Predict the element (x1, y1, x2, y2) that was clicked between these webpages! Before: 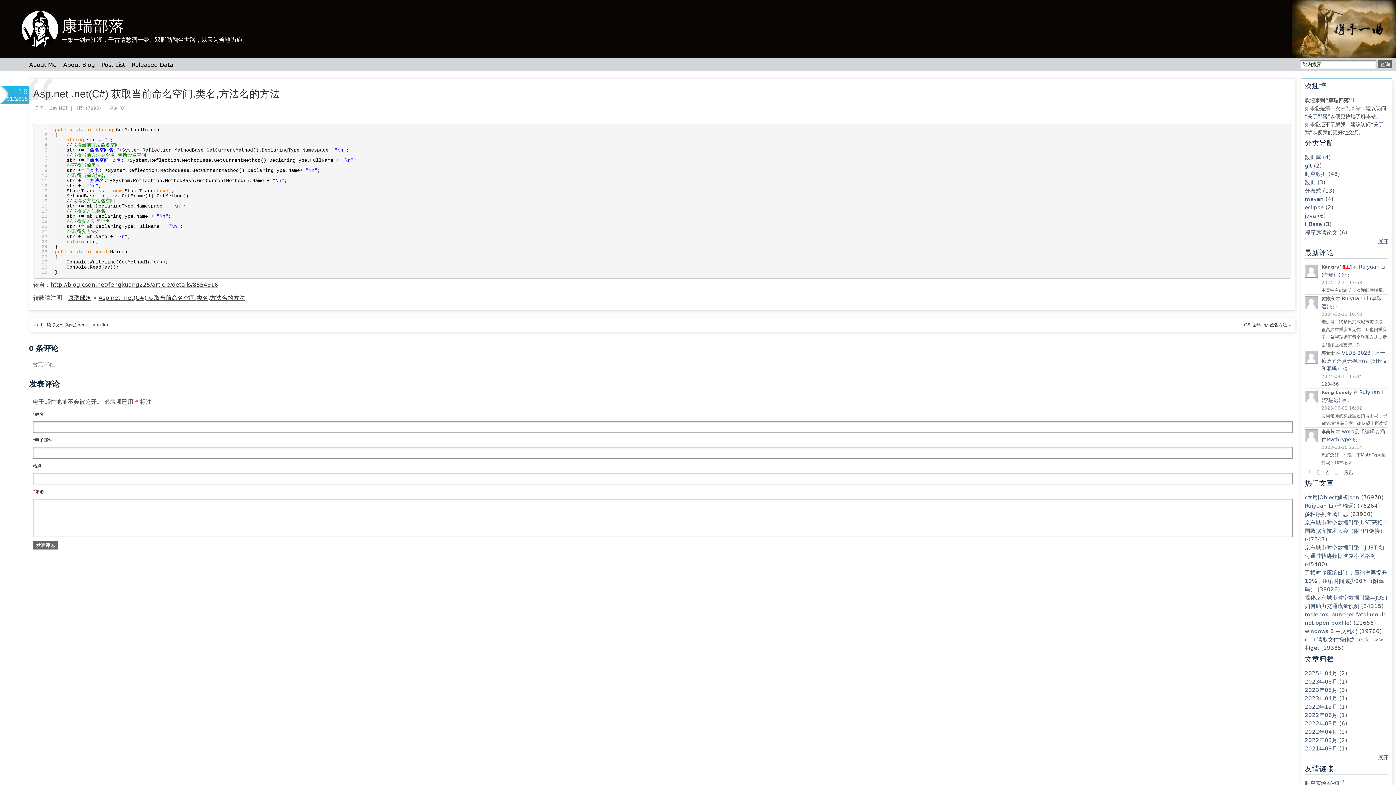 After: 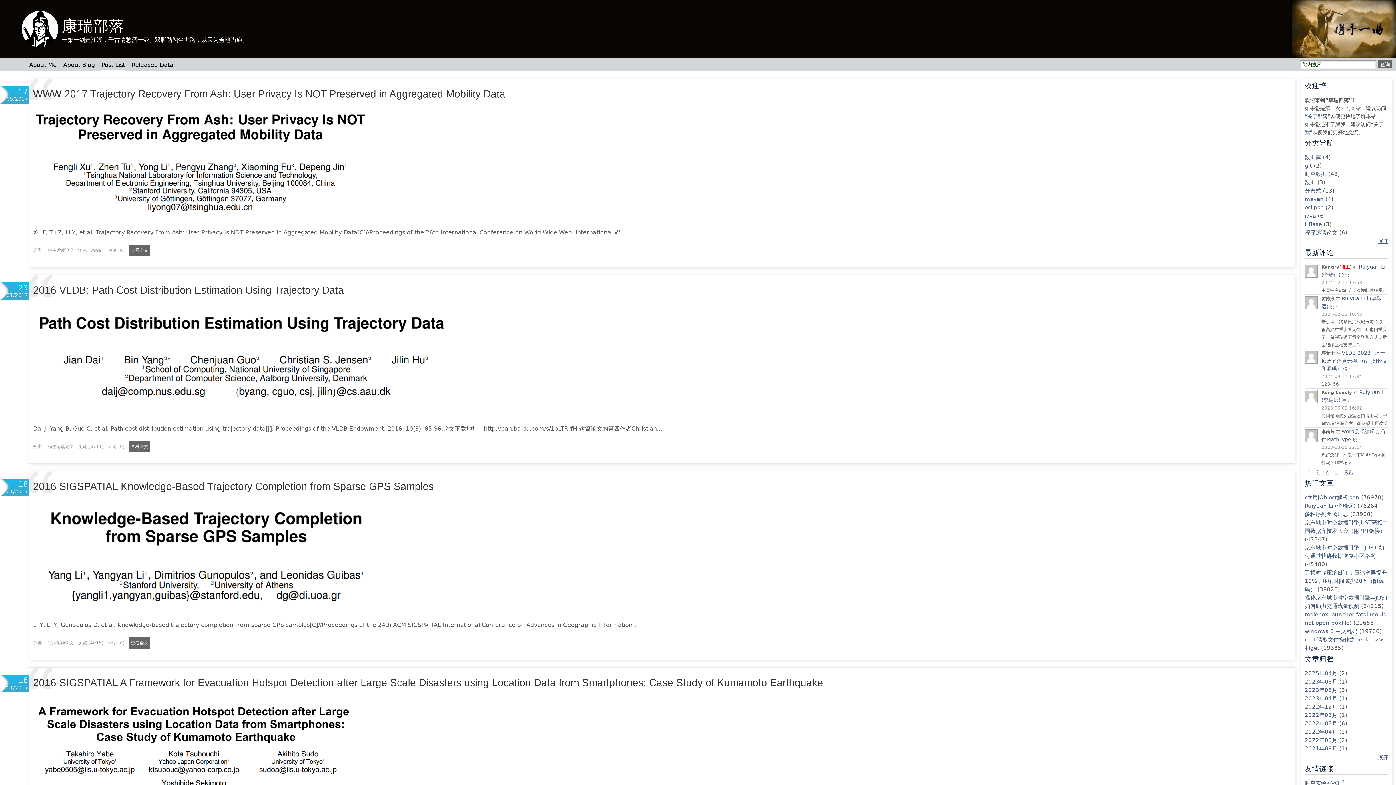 Action: bbox: (1305, 229, 1337, 236) label: 程序远读论文